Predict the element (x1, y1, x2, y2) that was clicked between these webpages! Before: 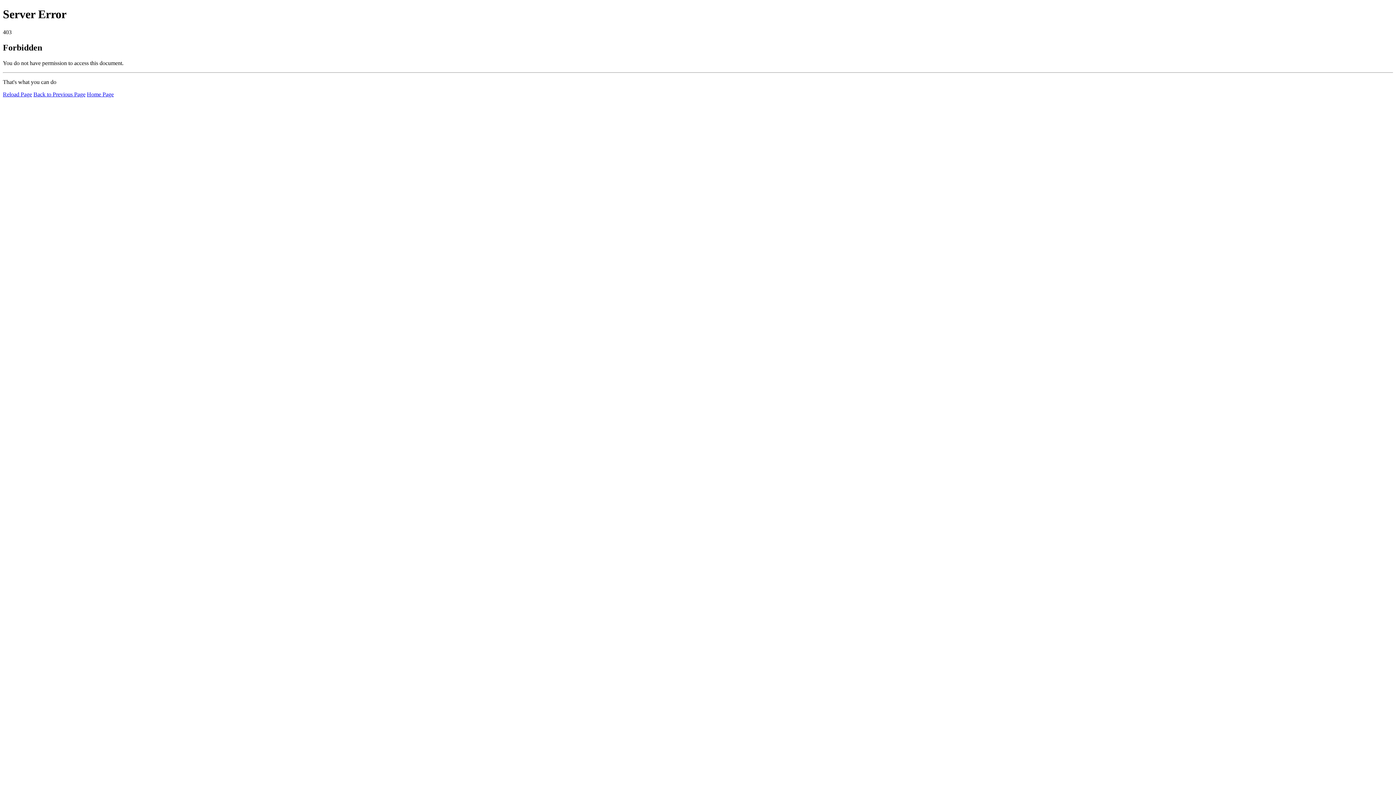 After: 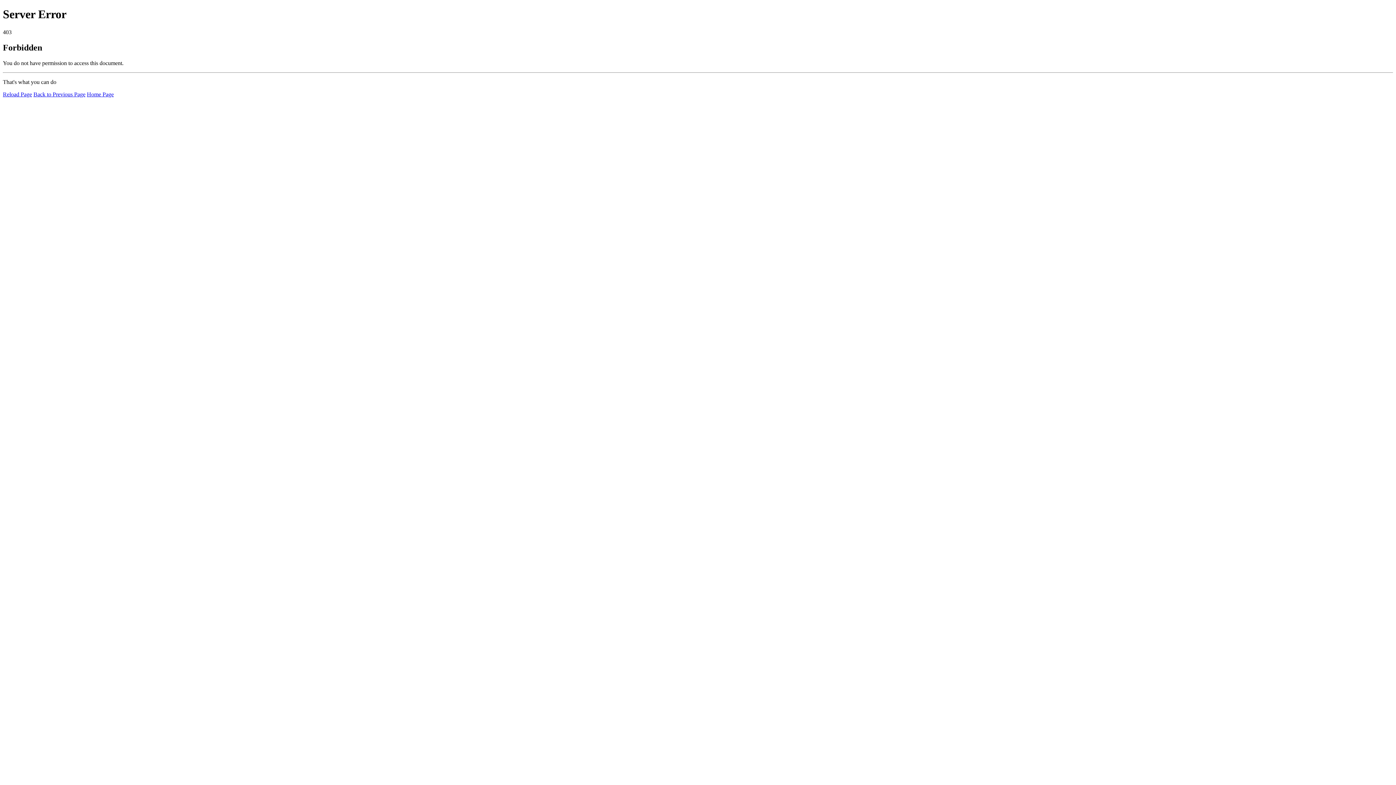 Action: label: Reload Page bbox: (2, 91, 32, 97)